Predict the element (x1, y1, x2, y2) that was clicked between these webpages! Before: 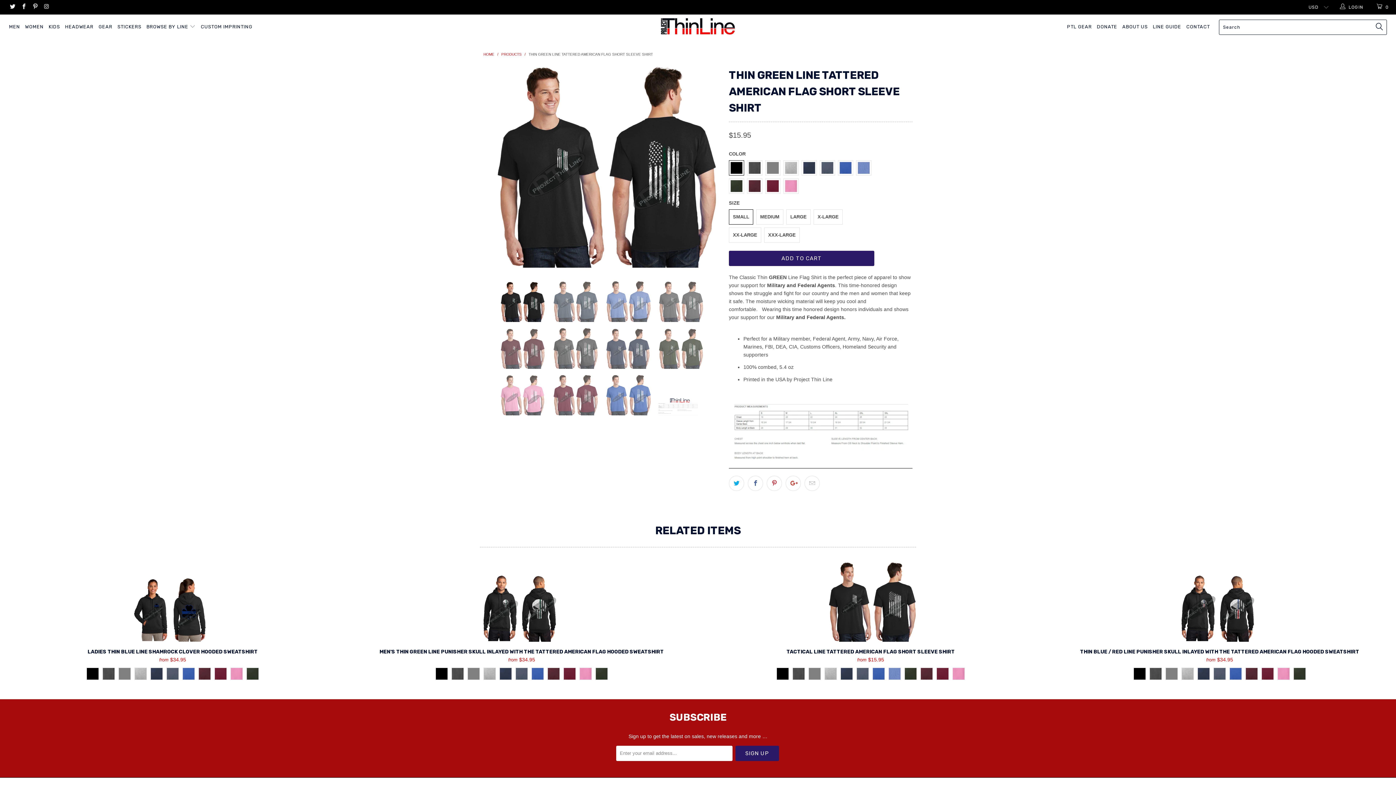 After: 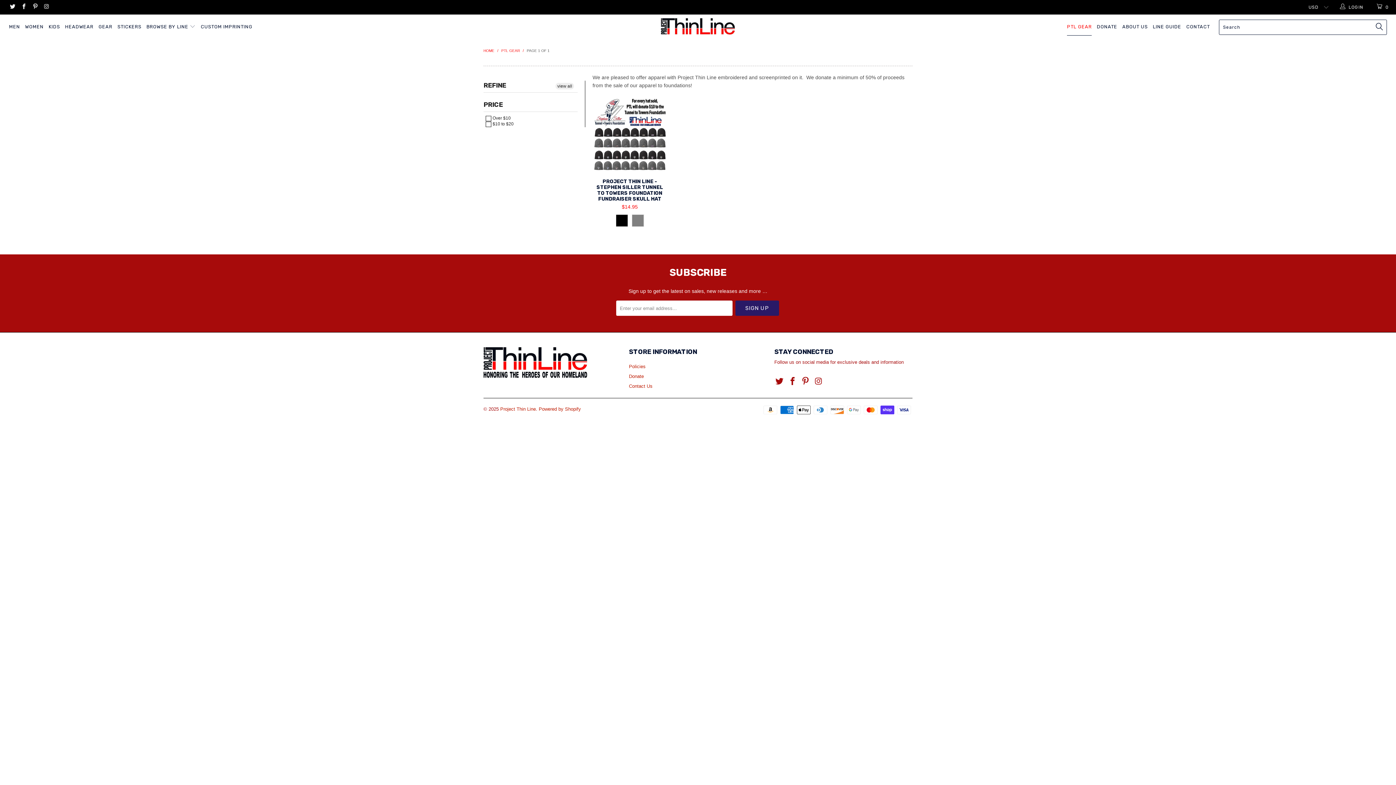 Action: bbox: (1067, 18, 1092, 35) label: PTL GEAR